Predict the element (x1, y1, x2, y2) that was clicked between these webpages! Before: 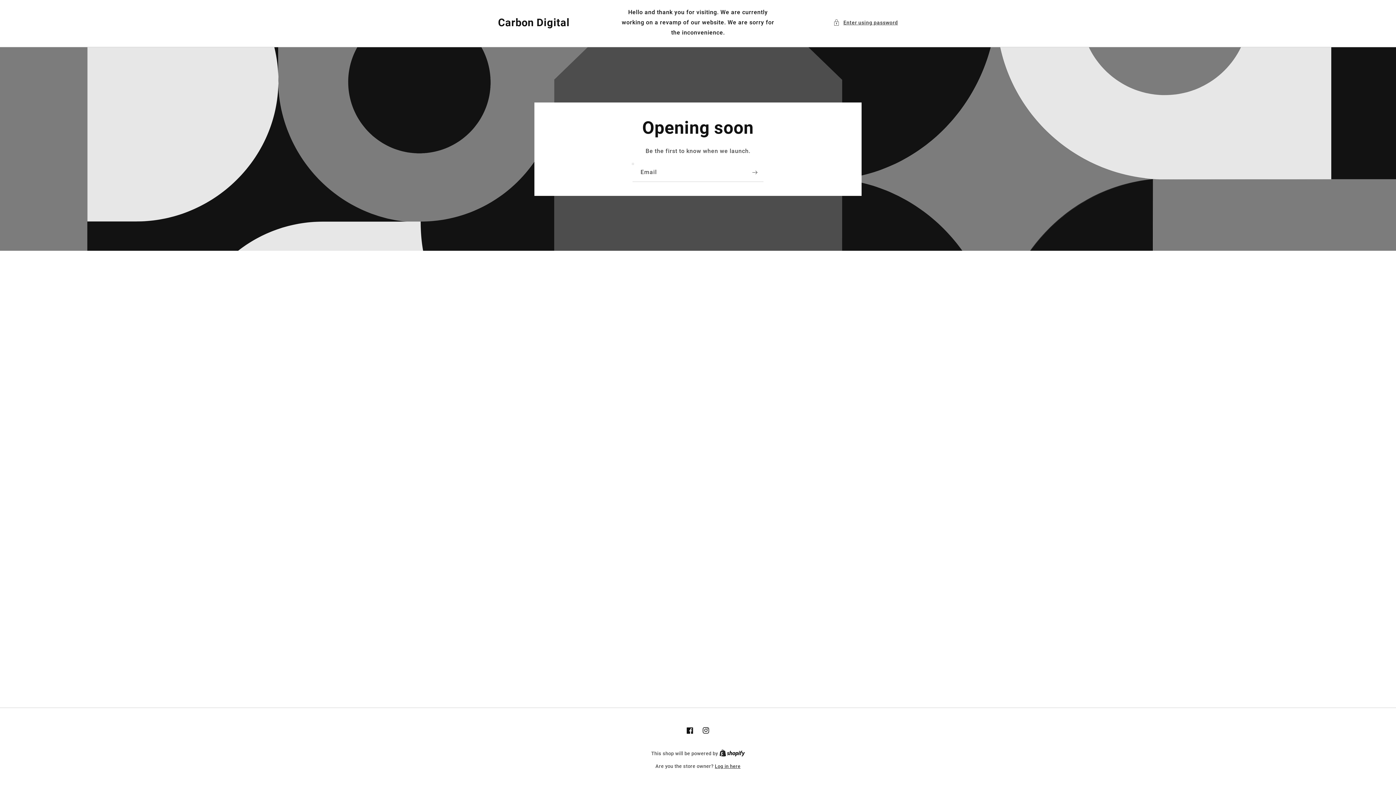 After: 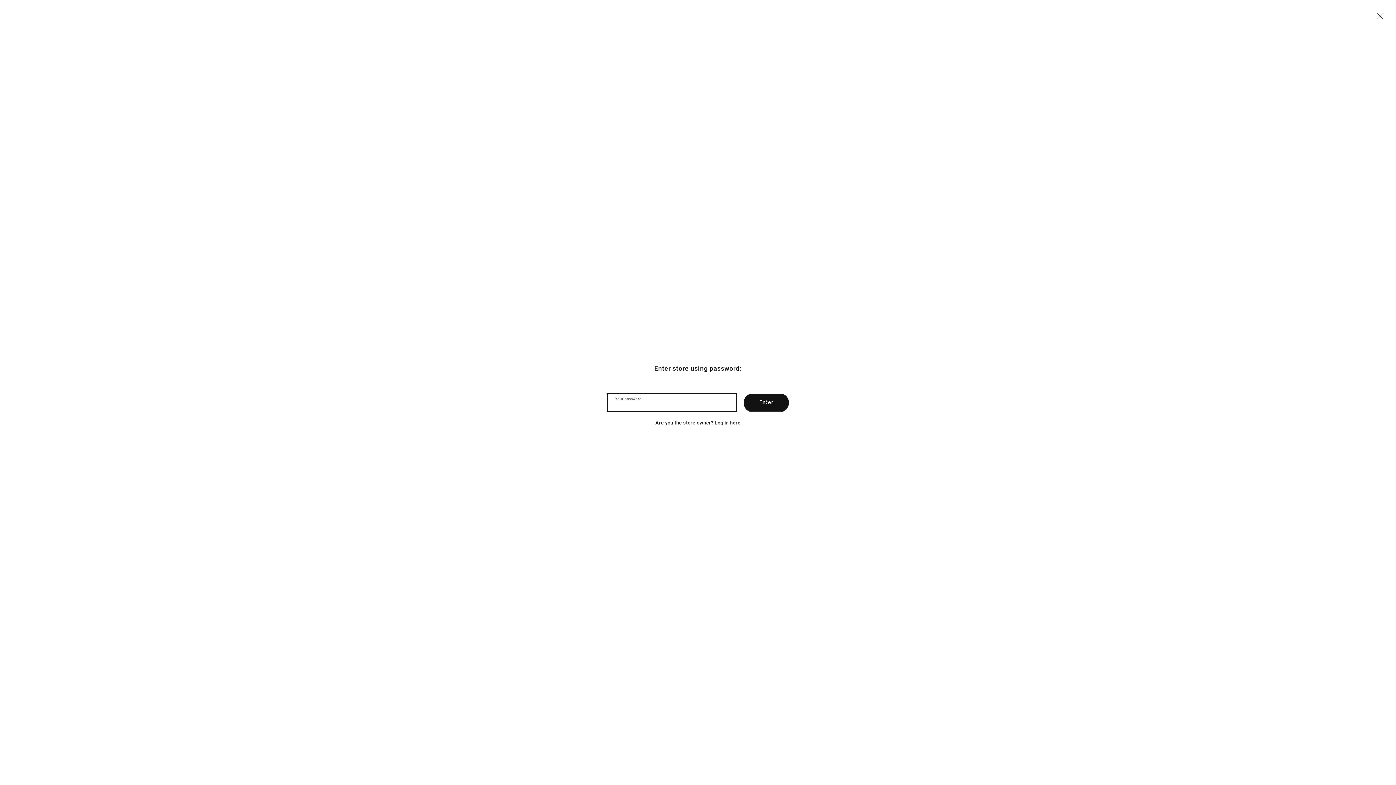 Action: bbox: (833, 18, 898, 27) label: Enter using password